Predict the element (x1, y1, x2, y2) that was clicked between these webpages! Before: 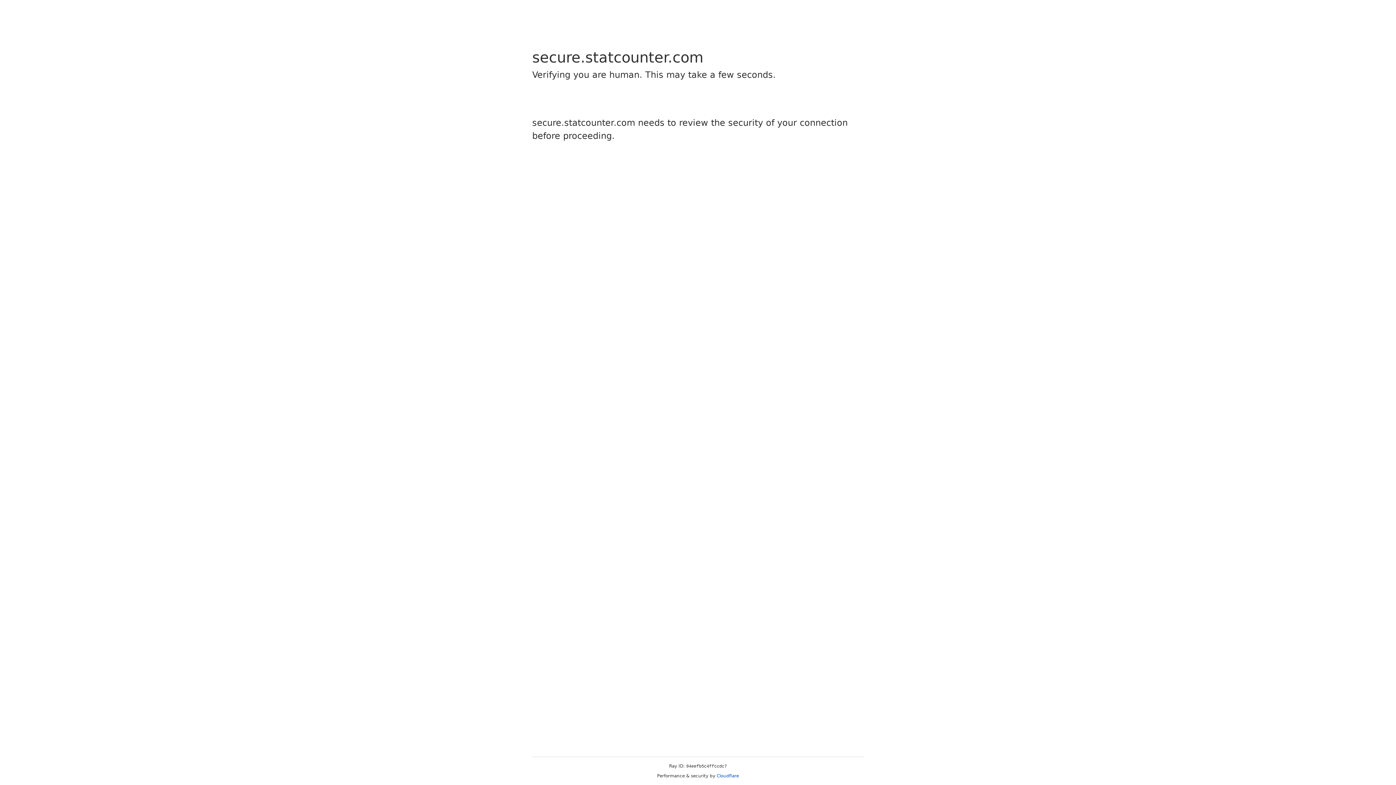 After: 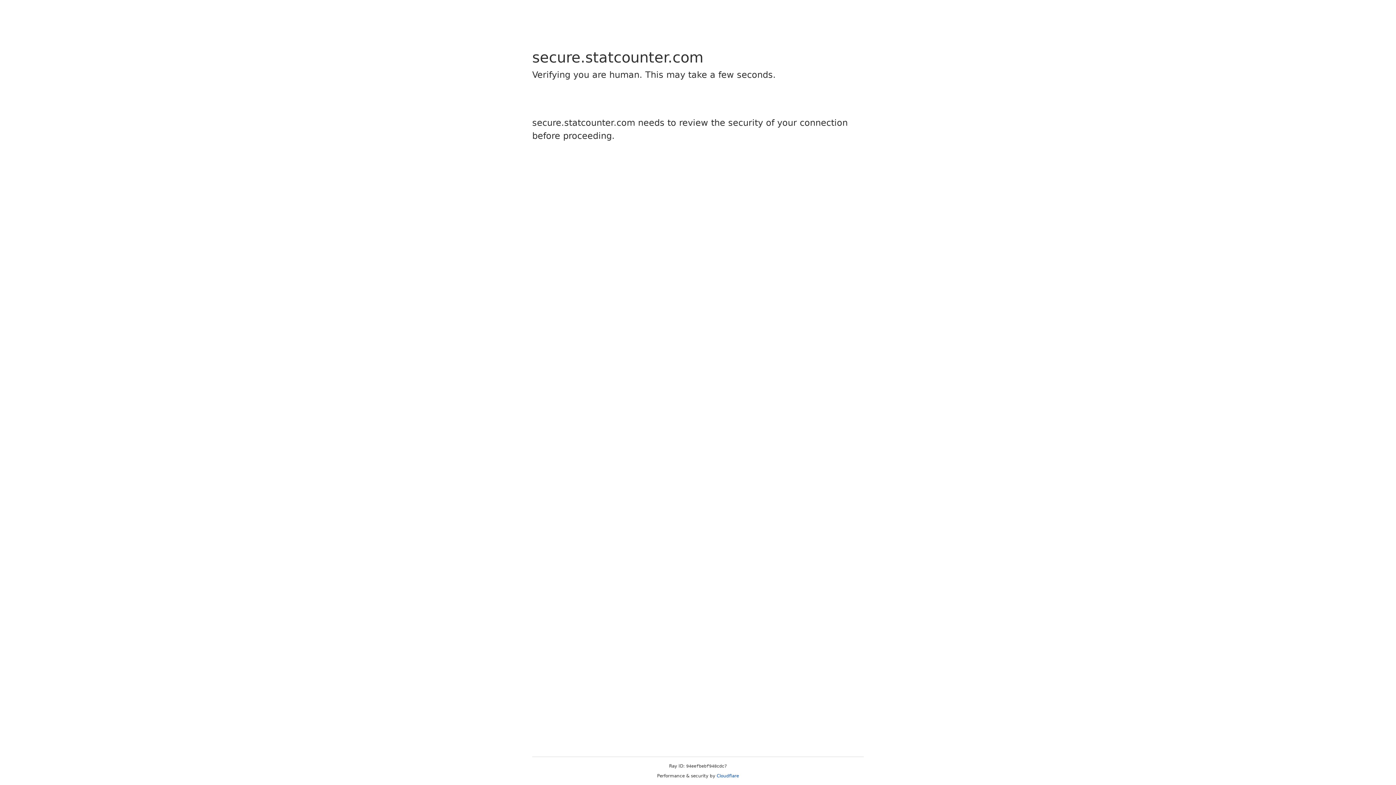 Action: bbox: (716, 773, 739, 778) label: Cloudflare